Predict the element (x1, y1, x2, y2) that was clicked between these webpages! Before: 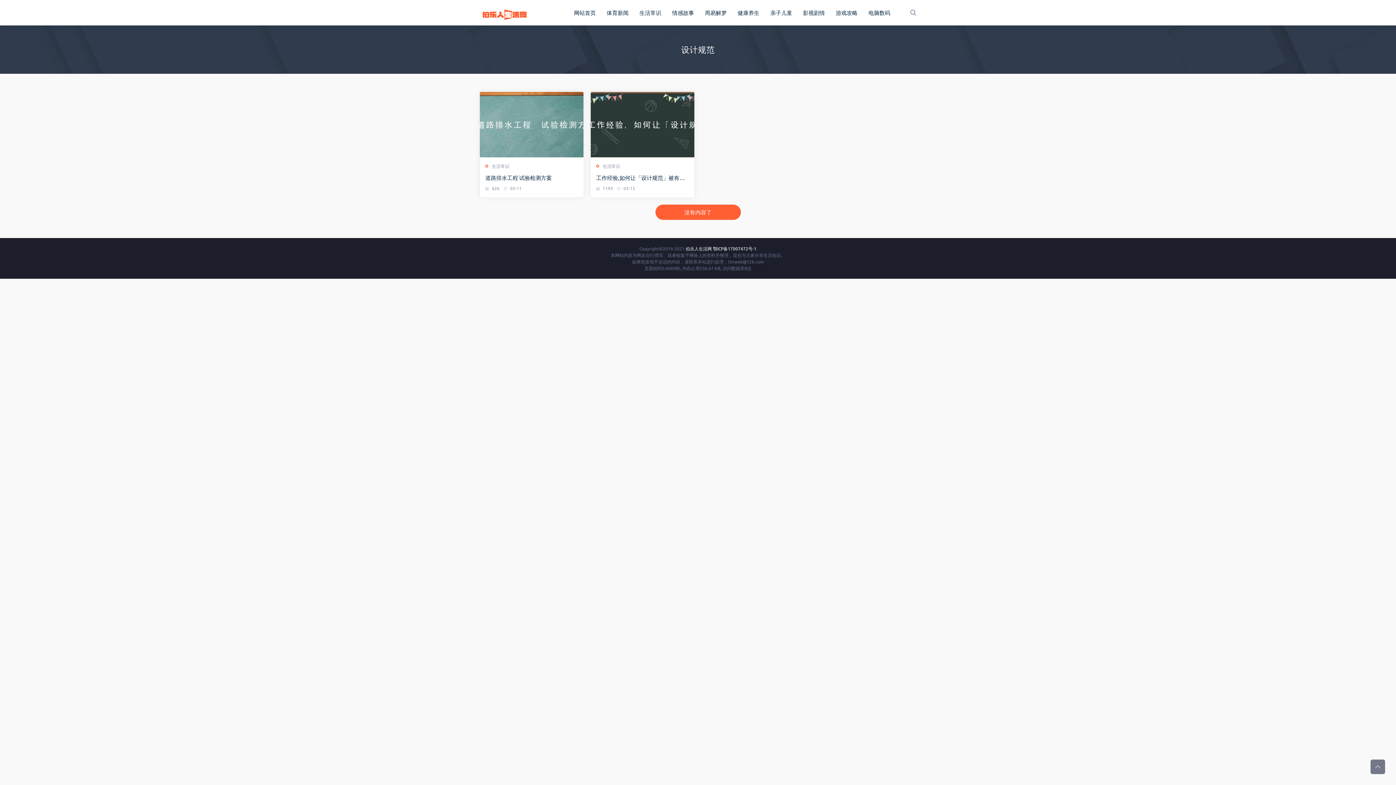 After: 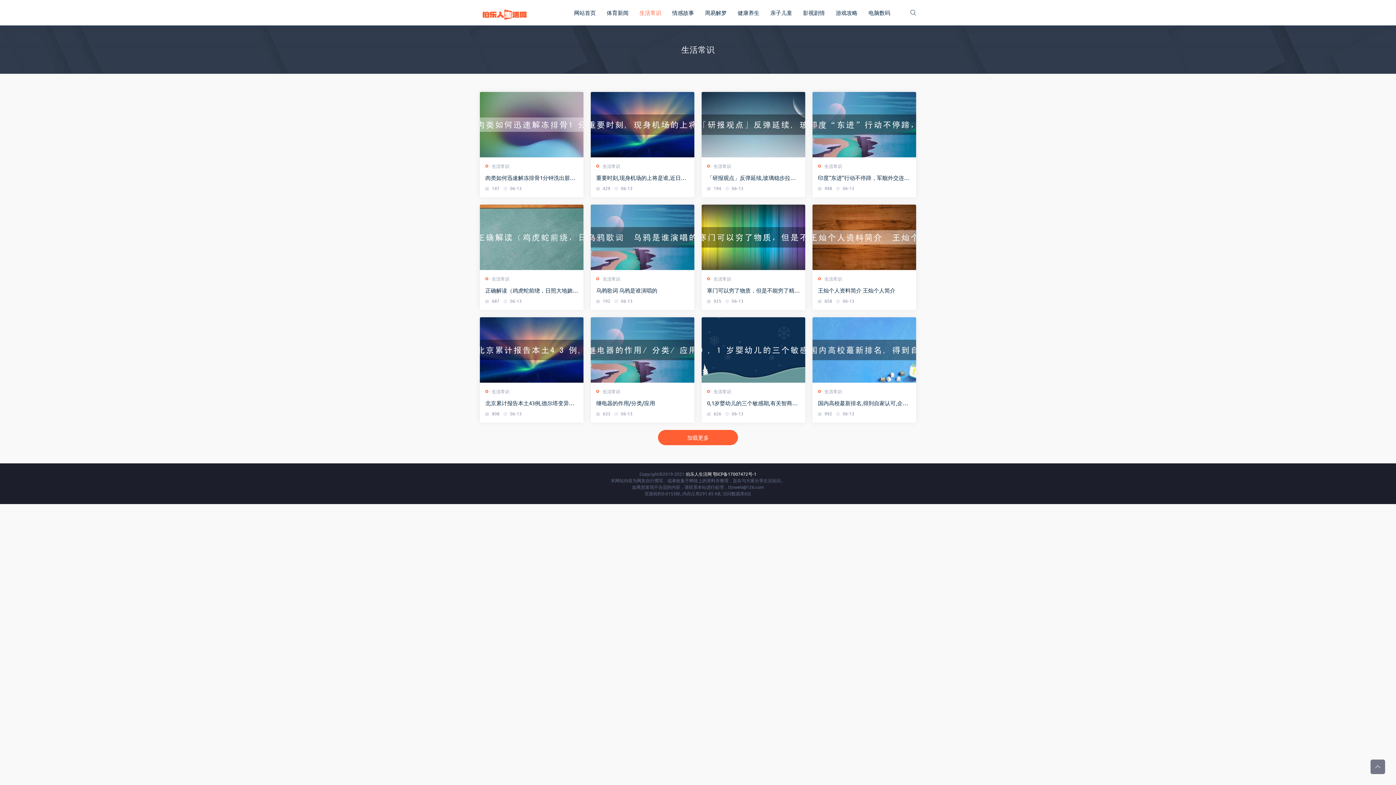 Action: label: 生活常识 bbox: (597, 157, 694, 172)